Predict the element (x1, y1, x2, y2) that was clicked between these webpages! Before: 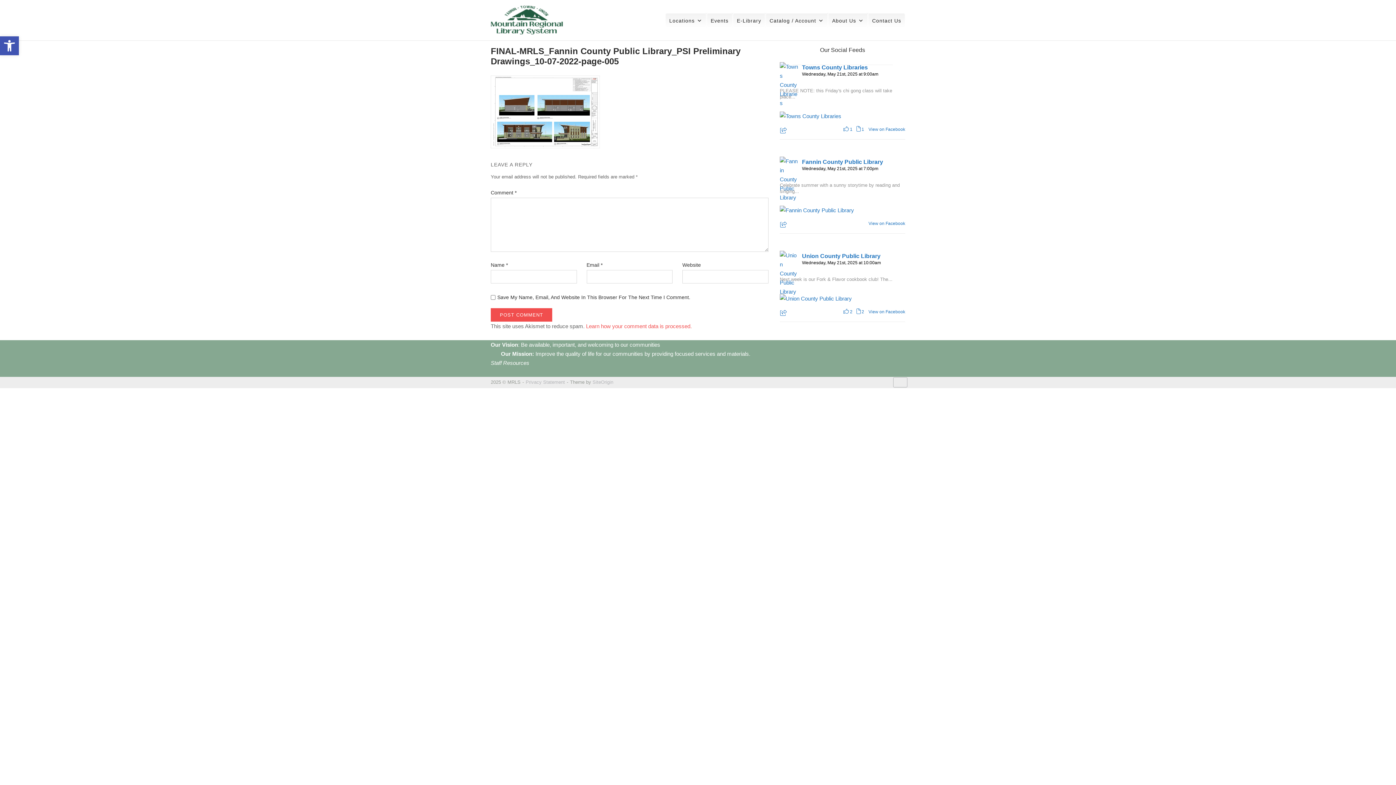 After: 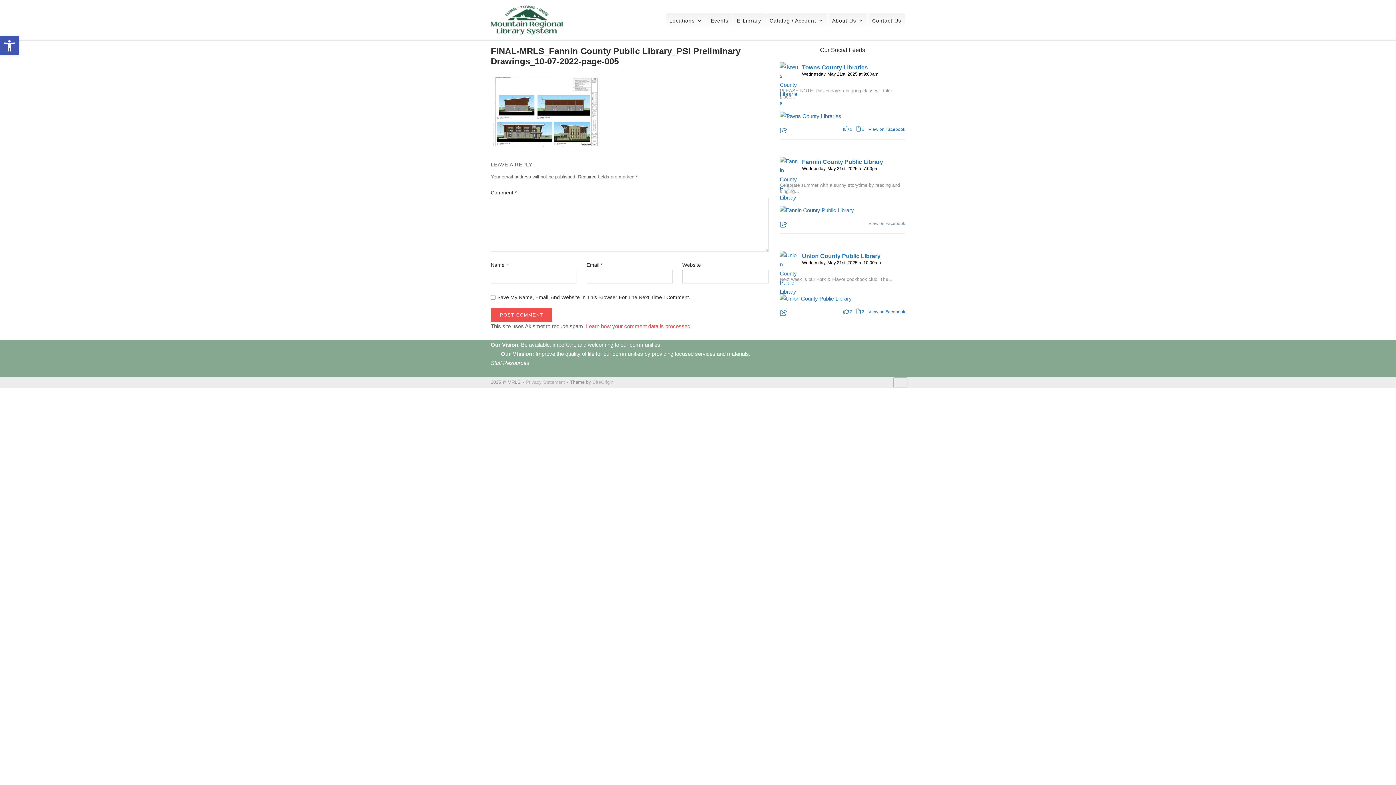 Action: bbox: (864, 220, 905, 227) label: View on Facebook